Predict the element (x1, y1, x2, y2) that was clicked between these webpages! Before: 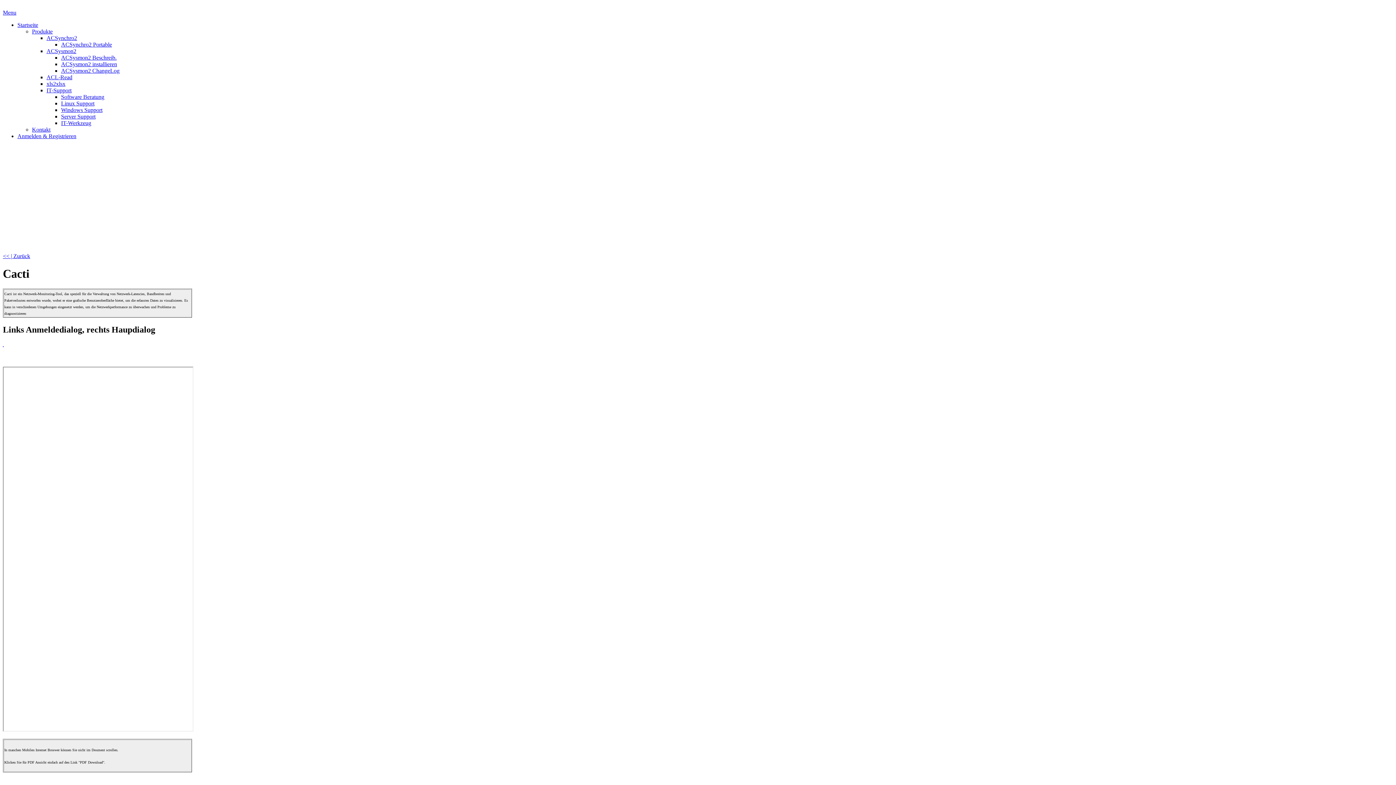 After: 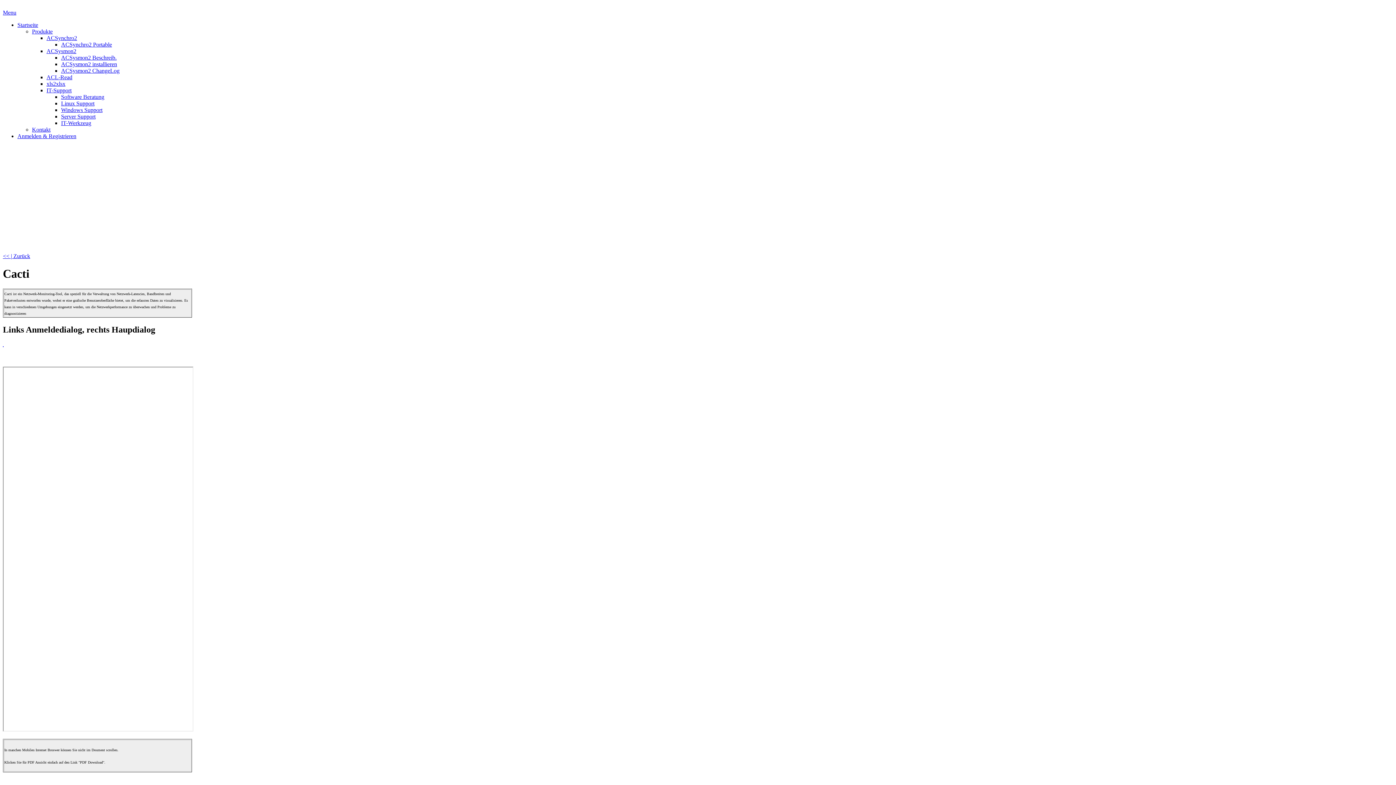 Action: bbox: (2, 342, 3, 348)